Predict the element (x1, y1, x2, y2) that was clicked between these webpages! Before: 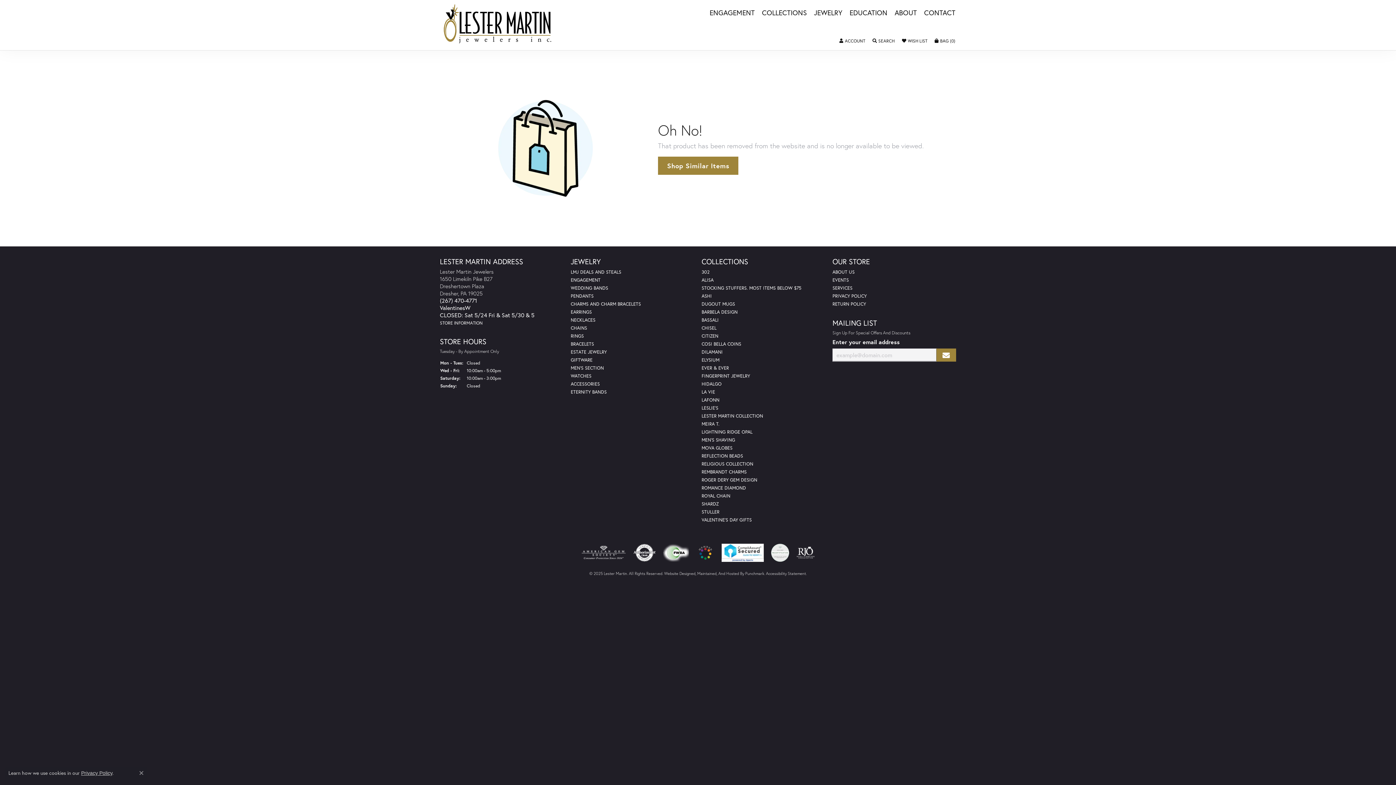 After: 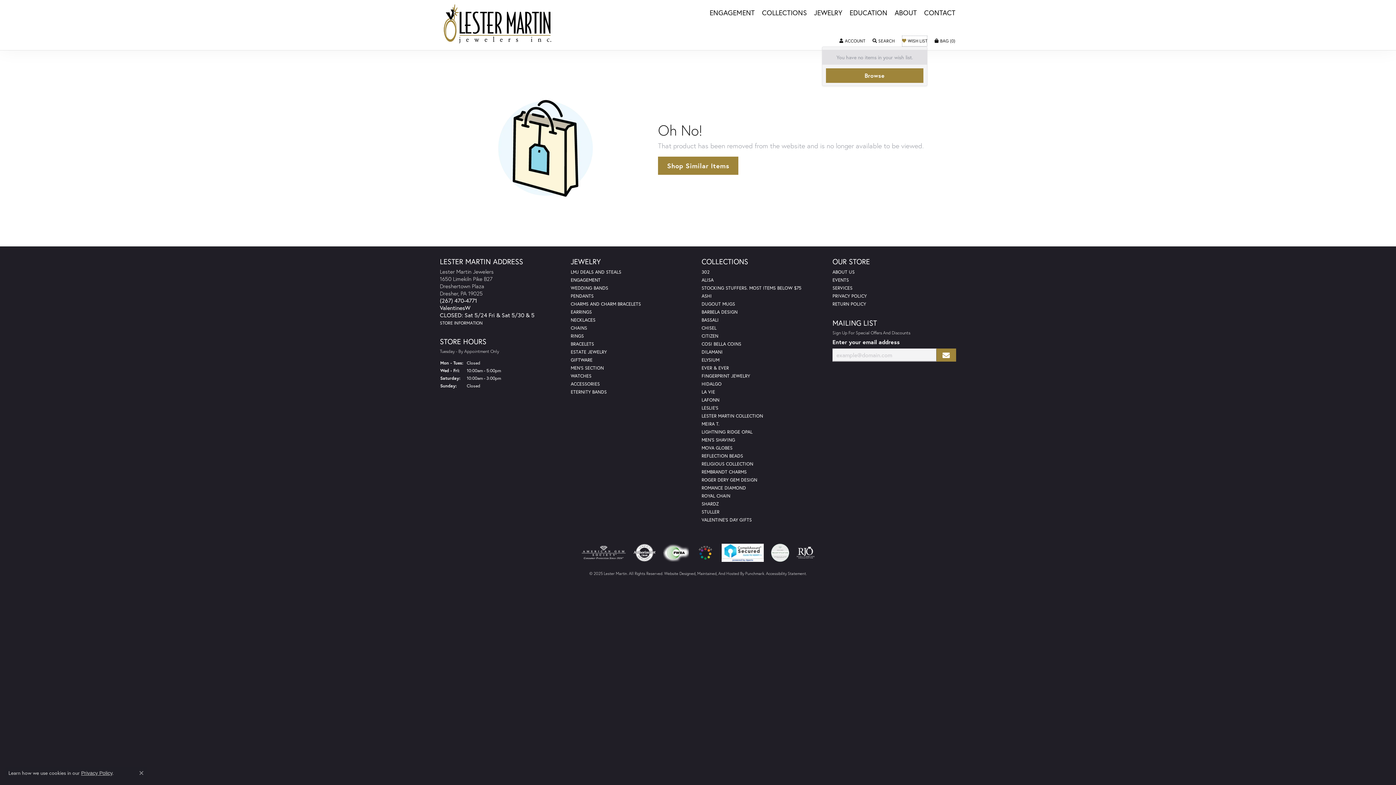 Action: bbox: (902, 35, 927, 46) label: My Wish List